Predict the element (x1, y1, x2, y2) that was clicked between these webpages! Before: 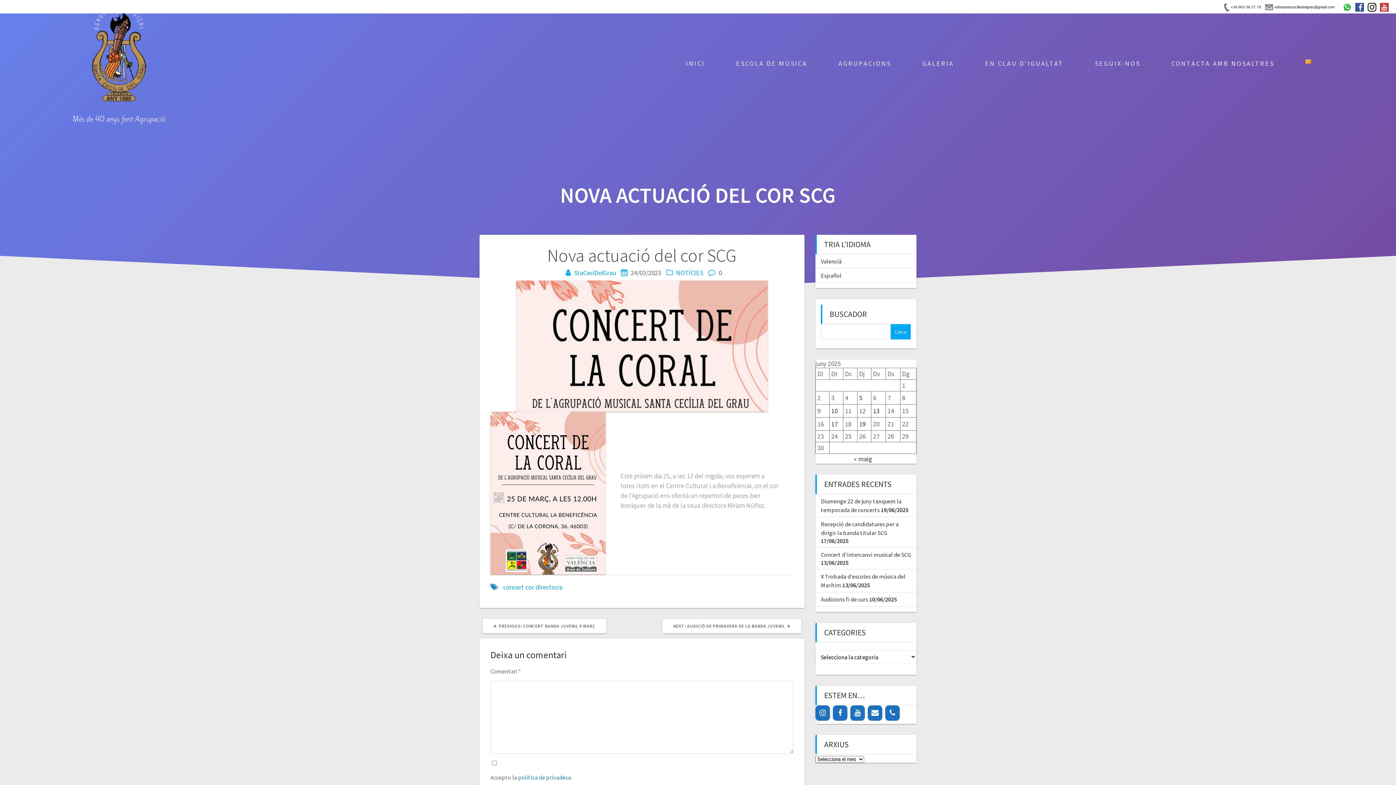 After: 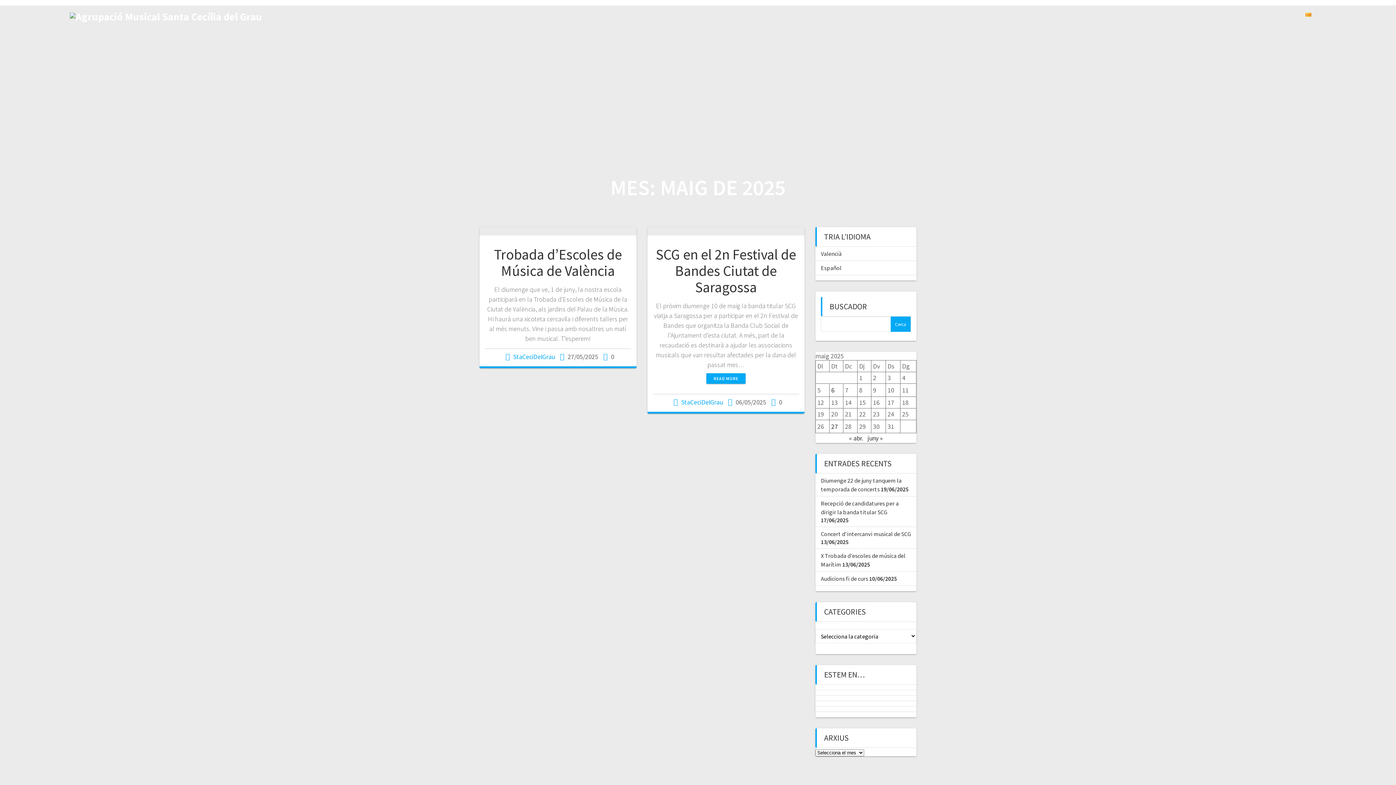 Action: label: « maig bbox: (854, 454, 872, 463)